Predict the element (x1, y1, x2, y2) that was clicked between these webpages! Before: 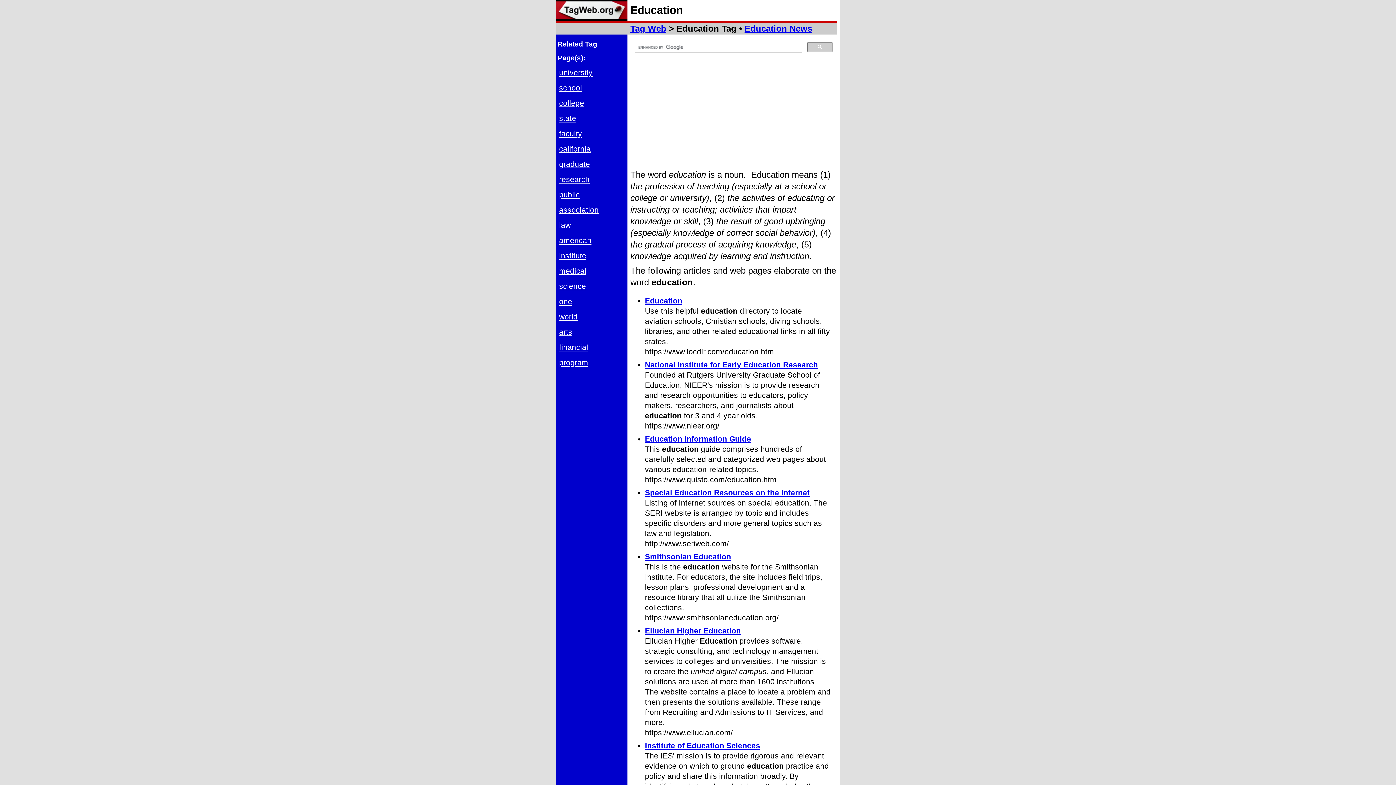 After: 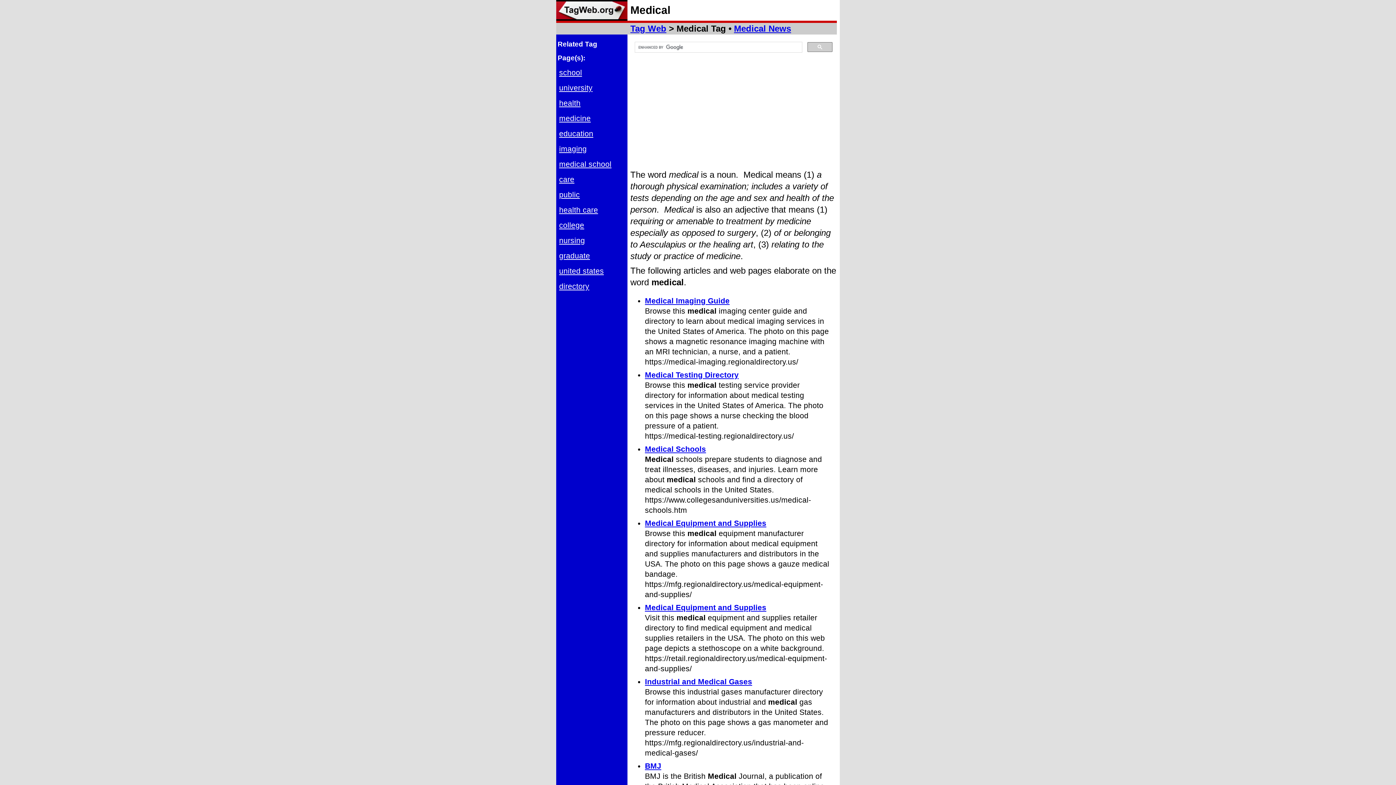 Action: bbox: (559, 266, 586, 275) label: medical